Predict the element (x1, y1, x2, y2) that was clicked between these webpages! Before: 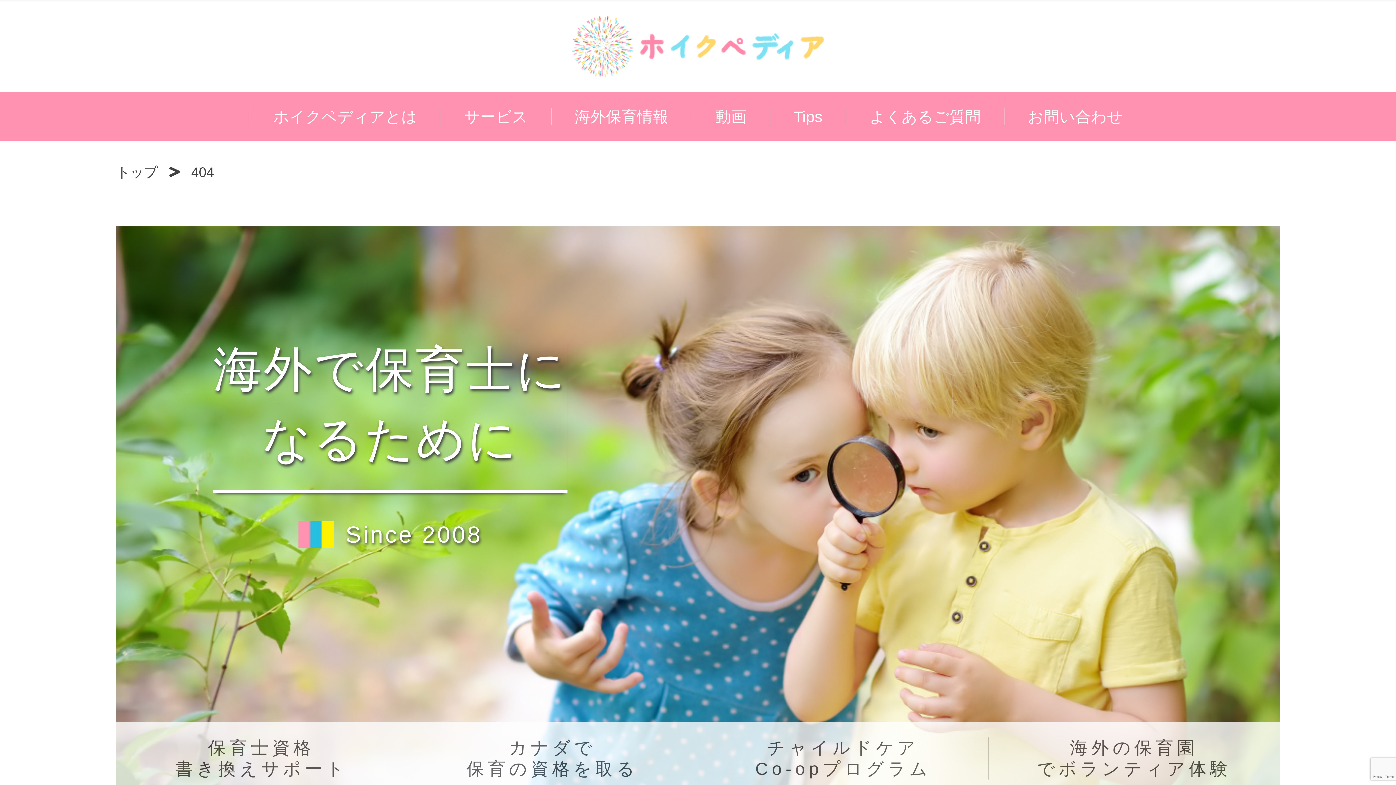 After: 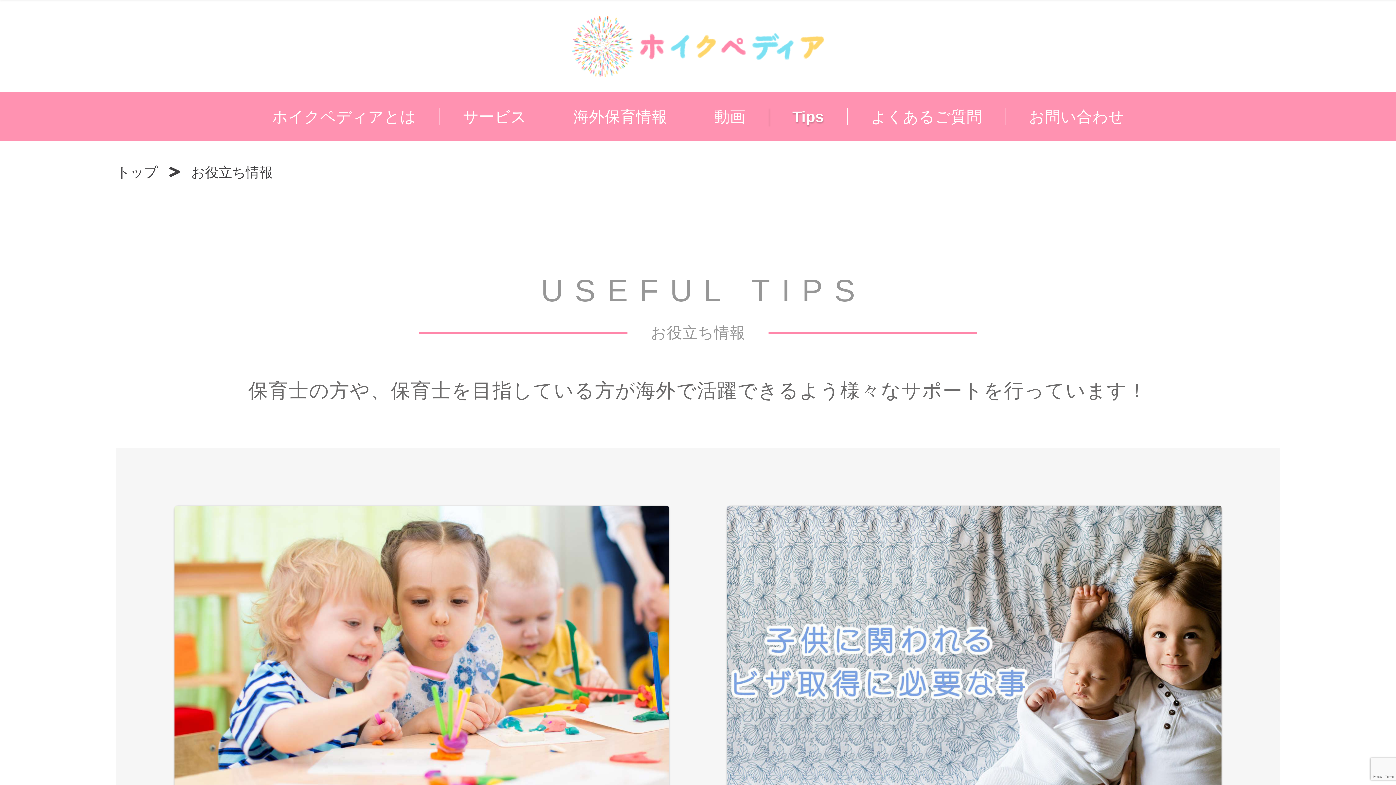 Action: bbox: (770, 108, 846, 125) label: Tips